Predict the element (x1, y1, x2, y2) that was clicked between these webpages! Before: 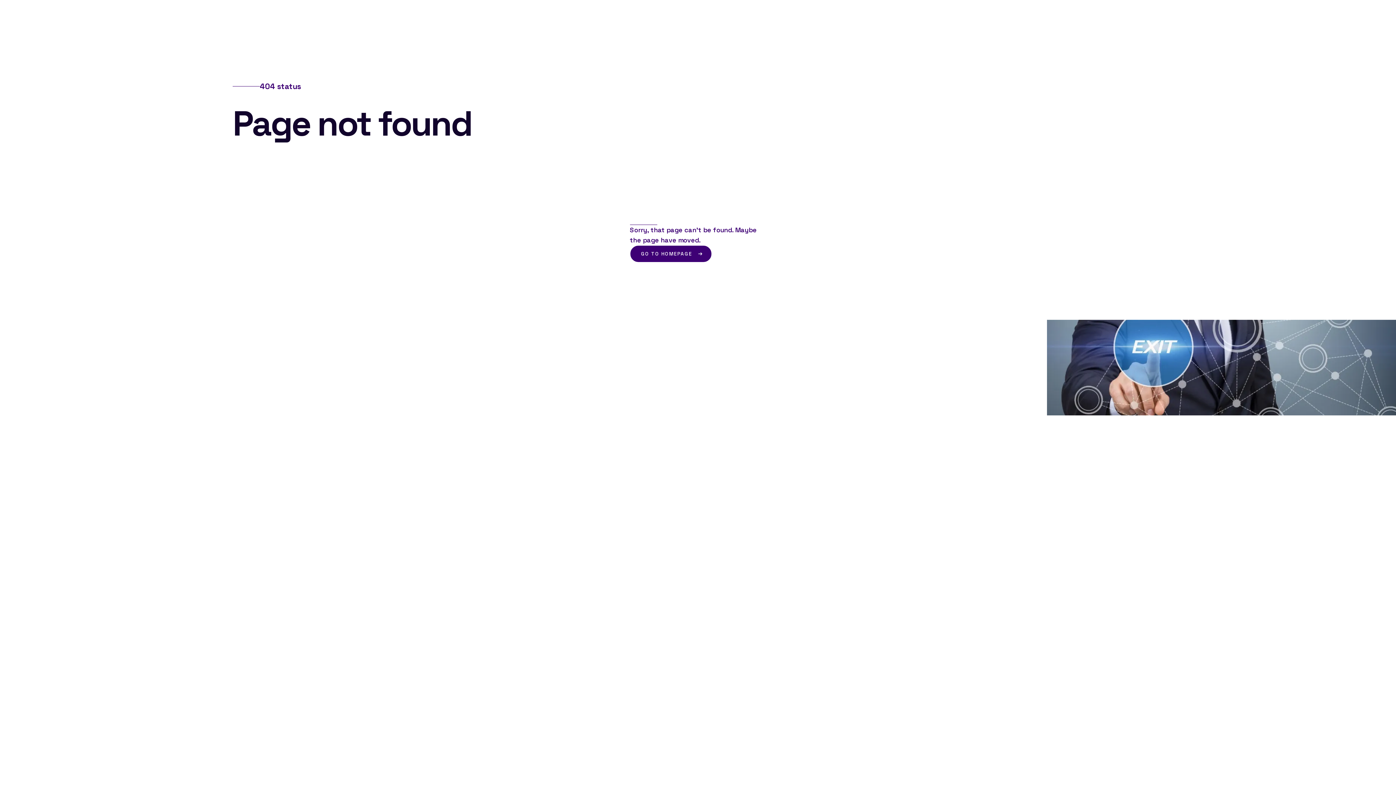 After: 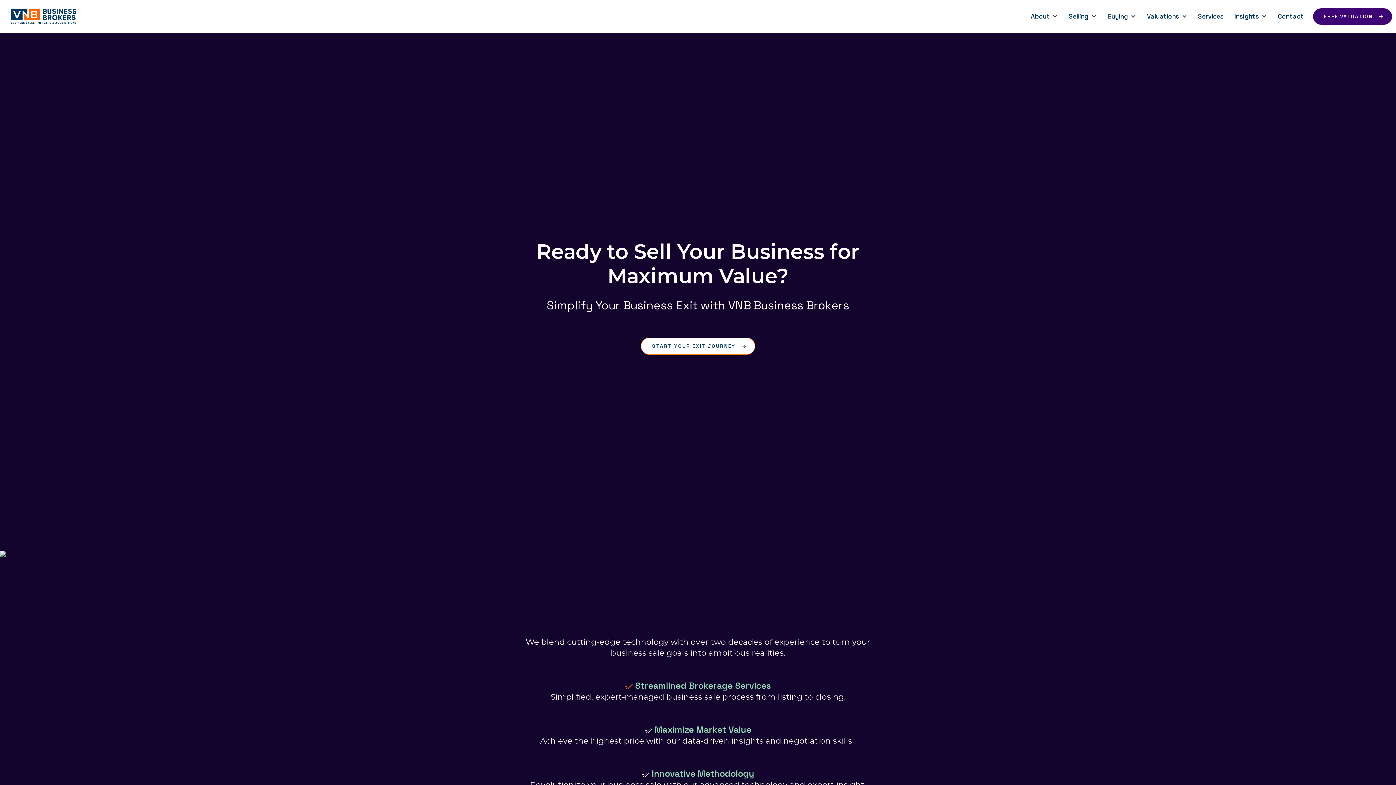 Action: bbox: (630, 245, 711, 262) label: GO TO HOMEPAGE